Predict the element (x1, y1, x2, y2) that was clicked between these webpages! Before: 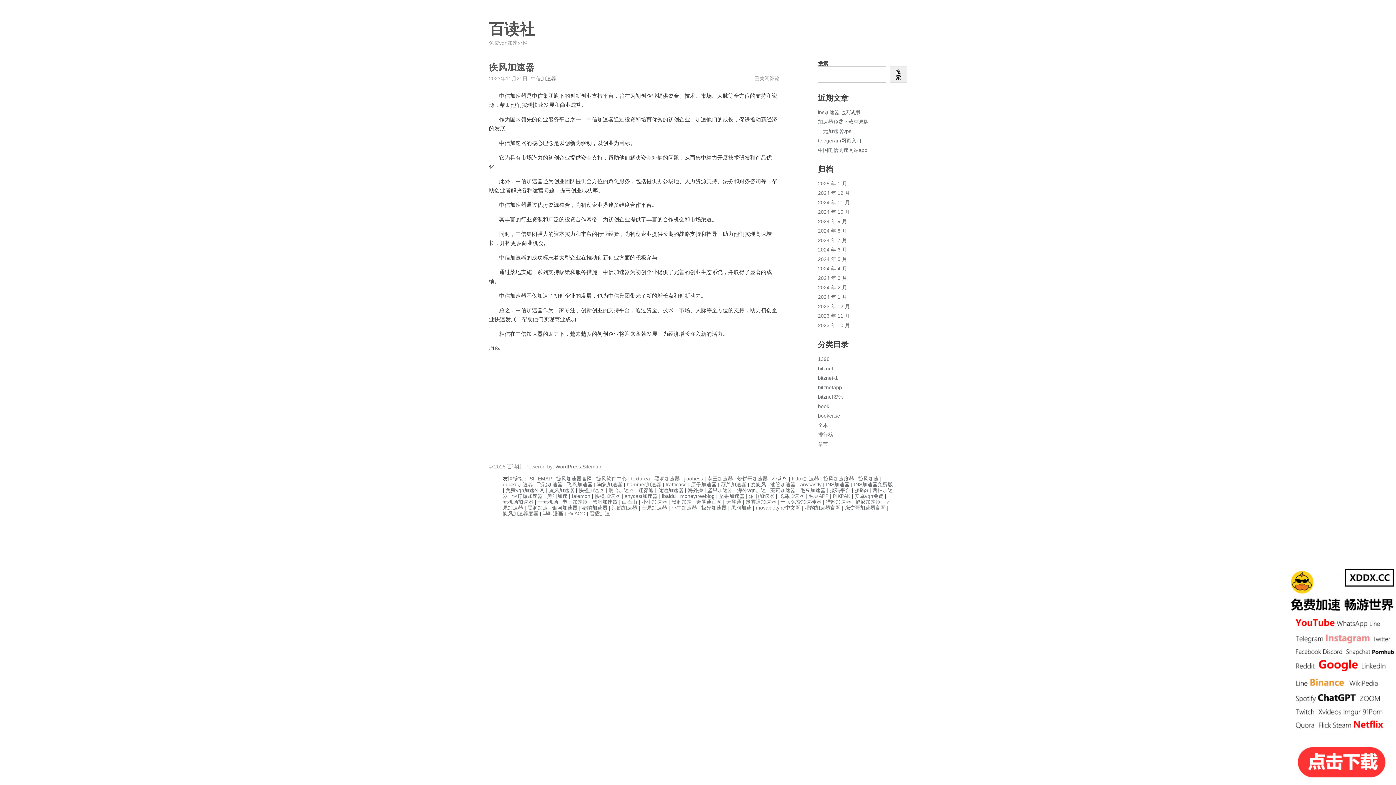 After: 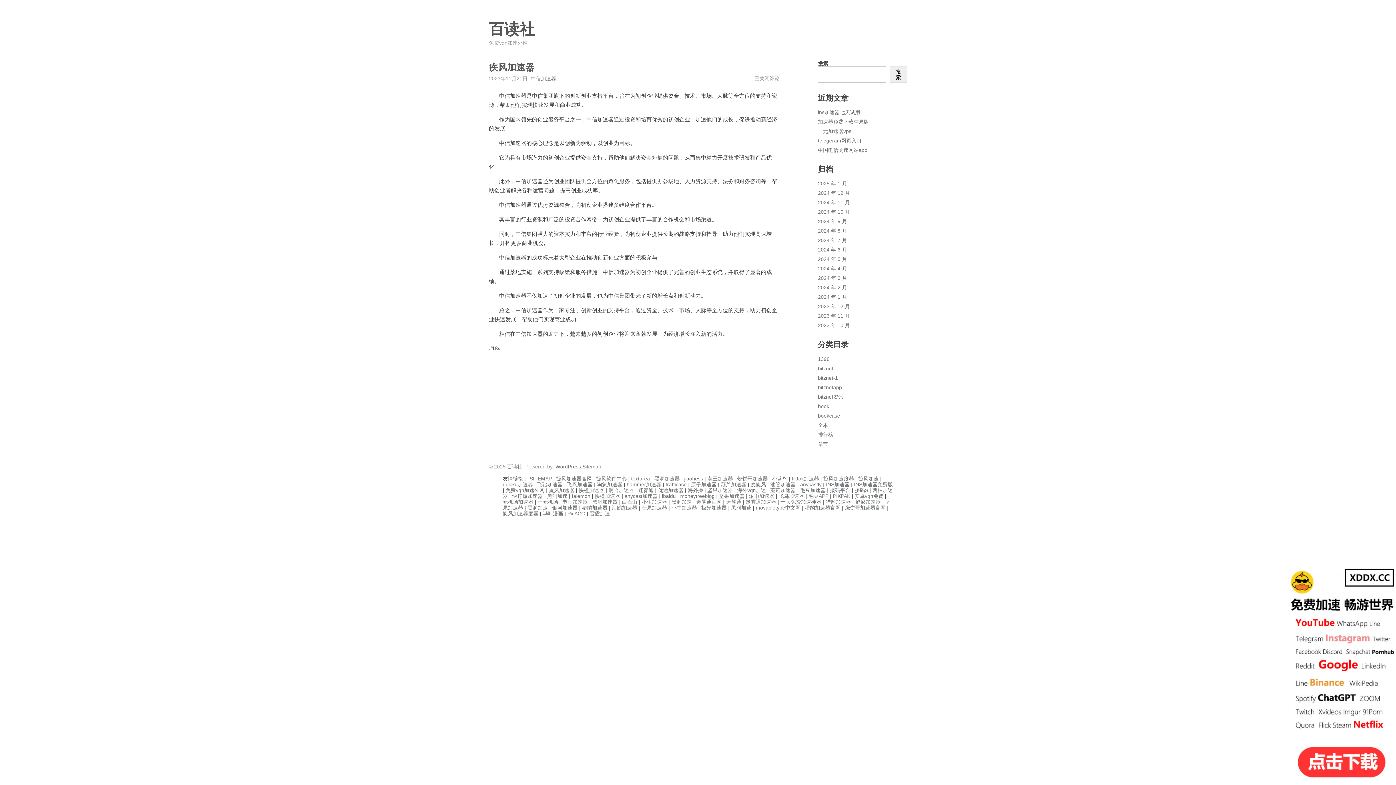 Action: label: 安卓vqn免费 bbox: (854, 493, 883, 499)